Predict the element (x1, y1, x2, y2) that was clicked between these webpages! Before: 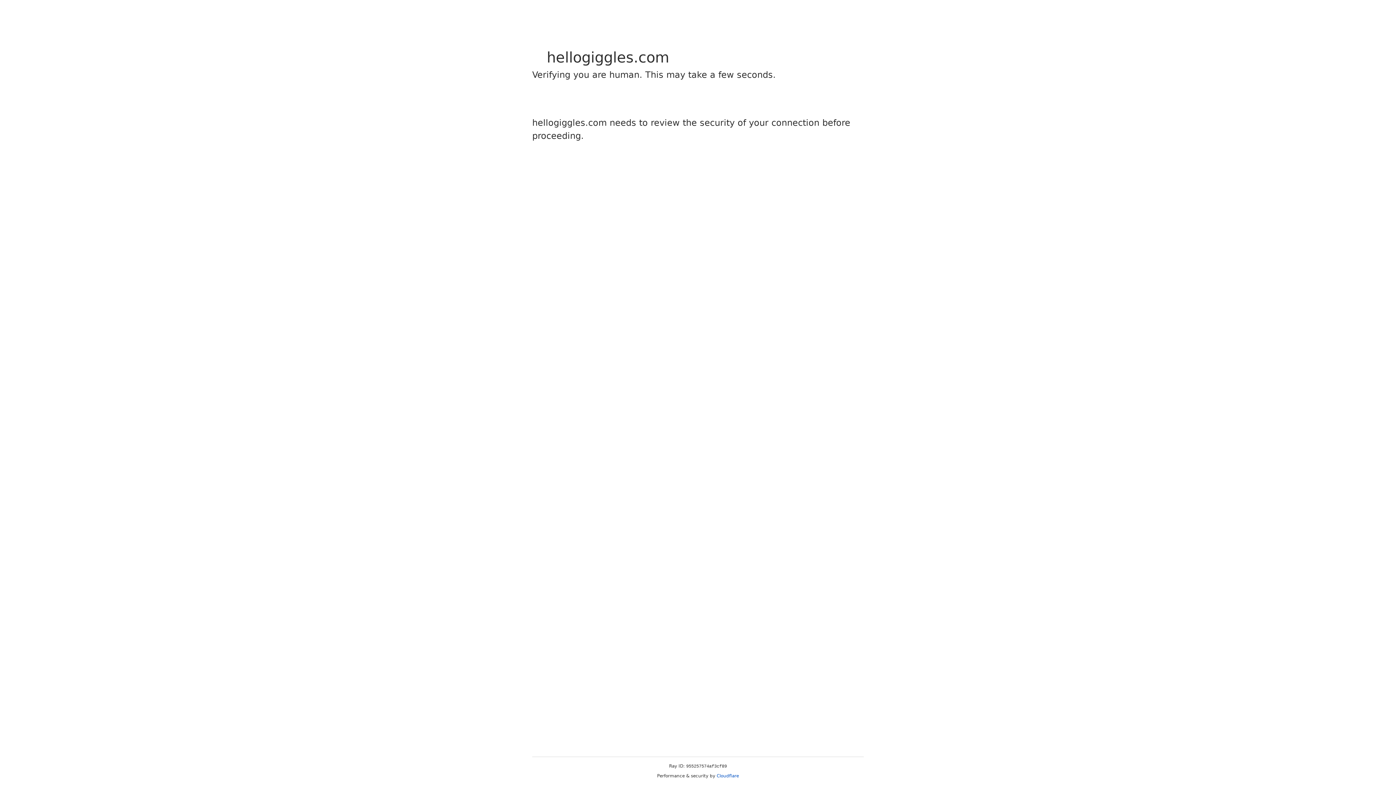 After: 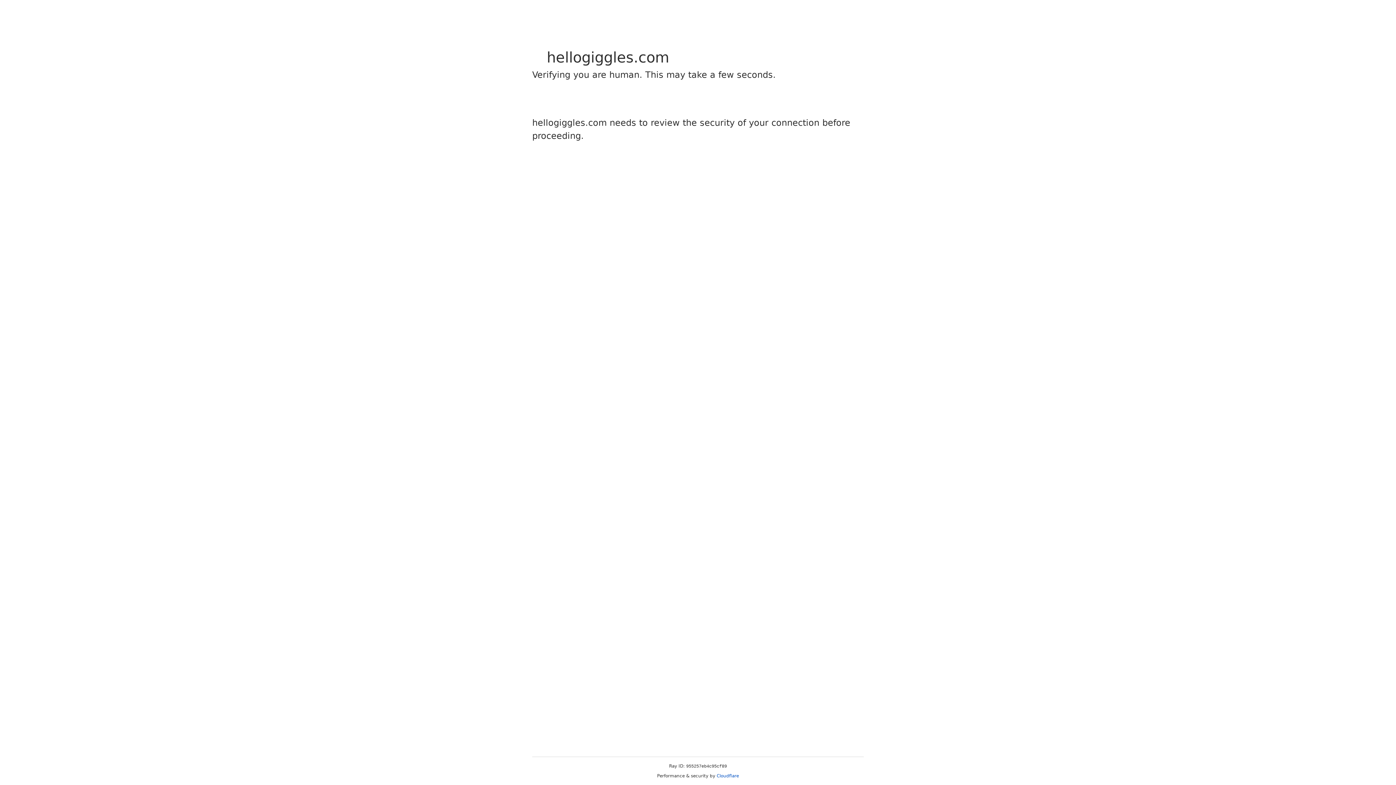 Action: label: Cloudflare bbox: (716, 773, 739, 778)